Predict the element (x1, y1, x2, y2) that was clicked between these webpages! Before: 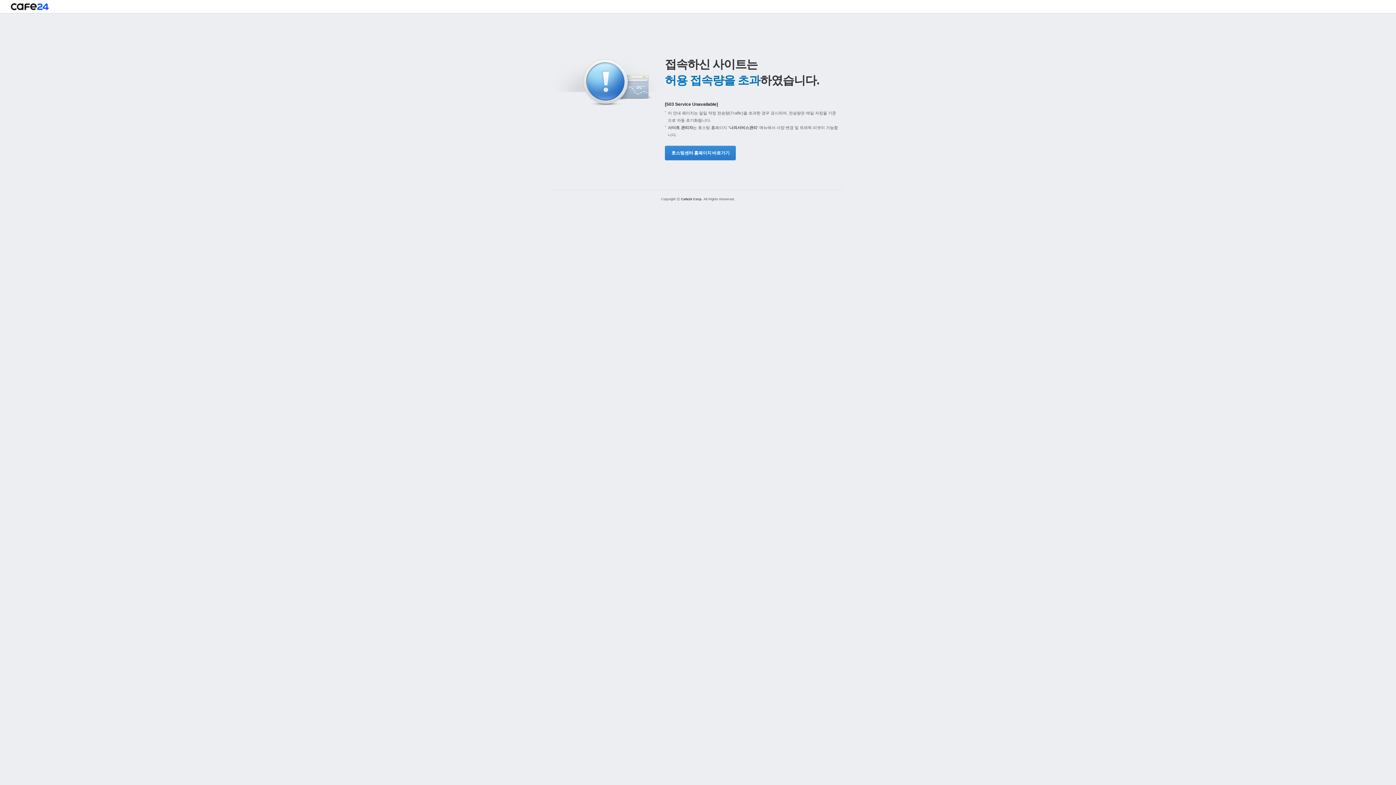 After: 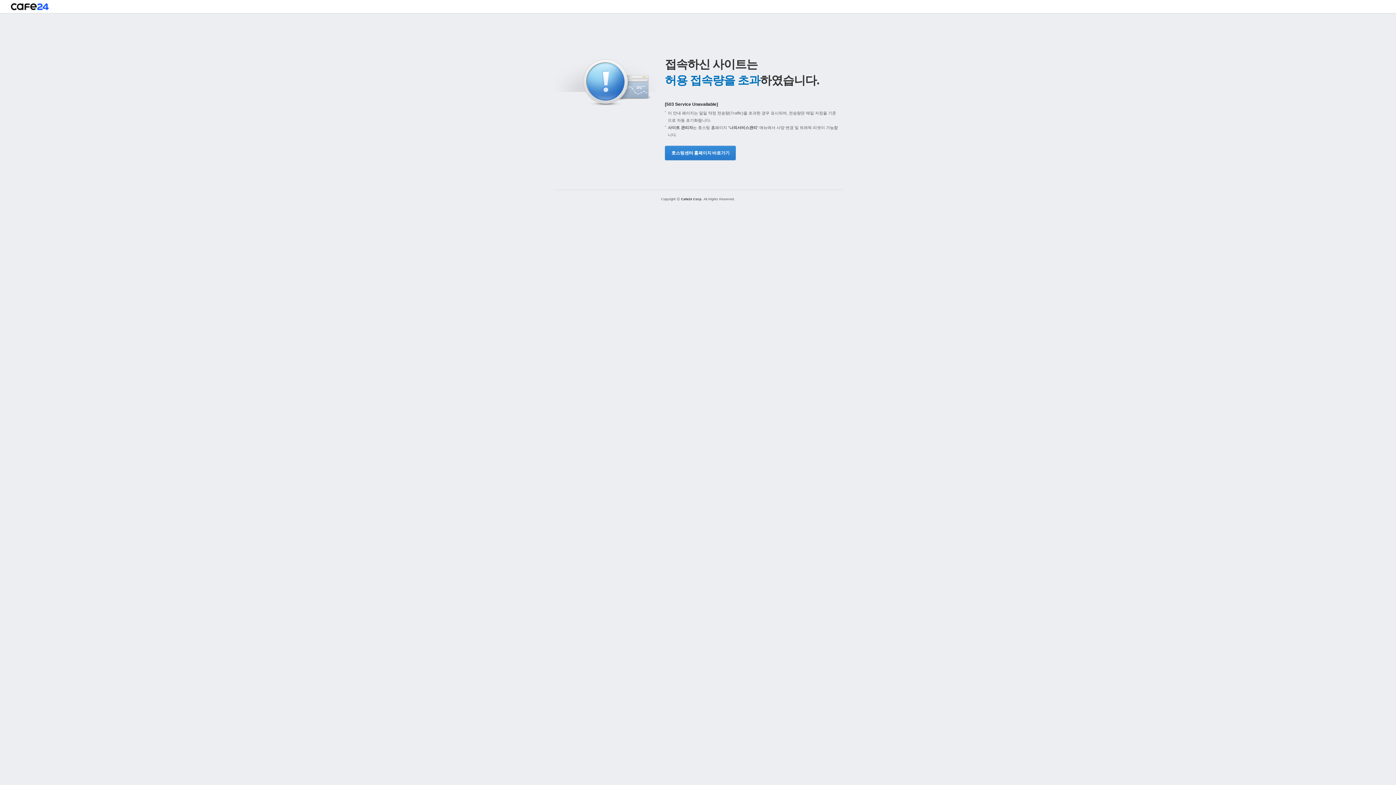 Action: label: 호스팅센터 홈페이지 바로가기 bbox: (665, 145, 734, 160)